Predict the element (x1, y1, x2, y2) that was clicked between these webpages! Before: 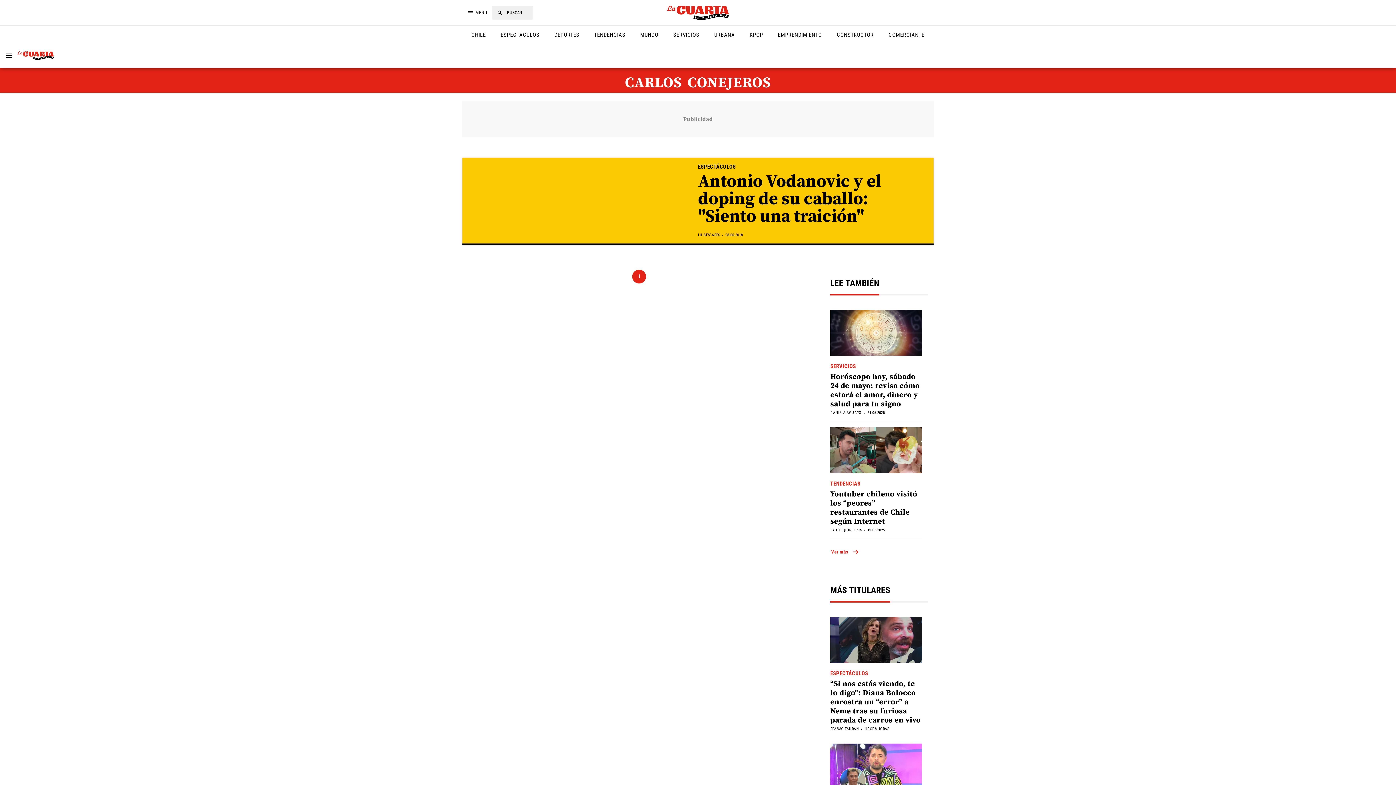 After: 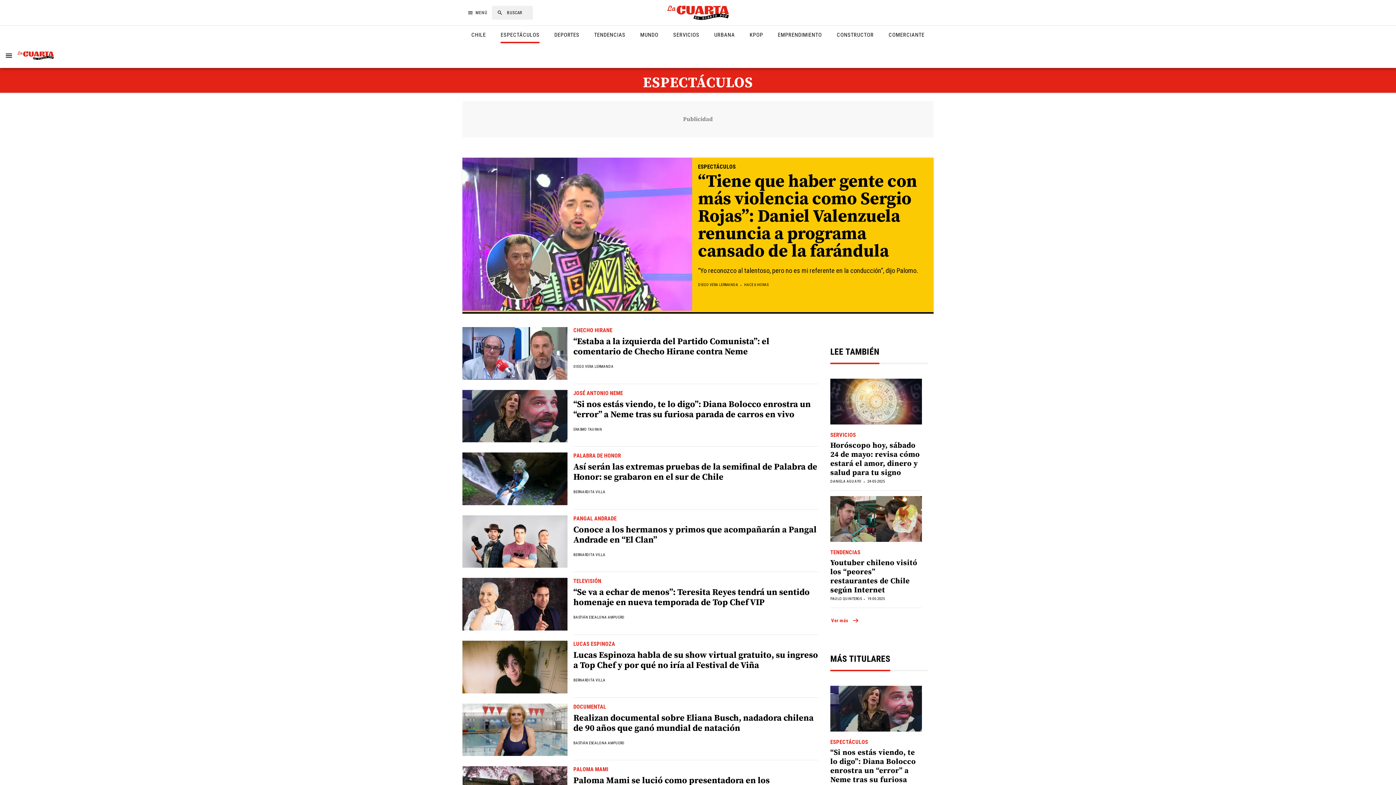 Action: bbox: (698, 163, 736, 170) label: ESPECTÁCULOS